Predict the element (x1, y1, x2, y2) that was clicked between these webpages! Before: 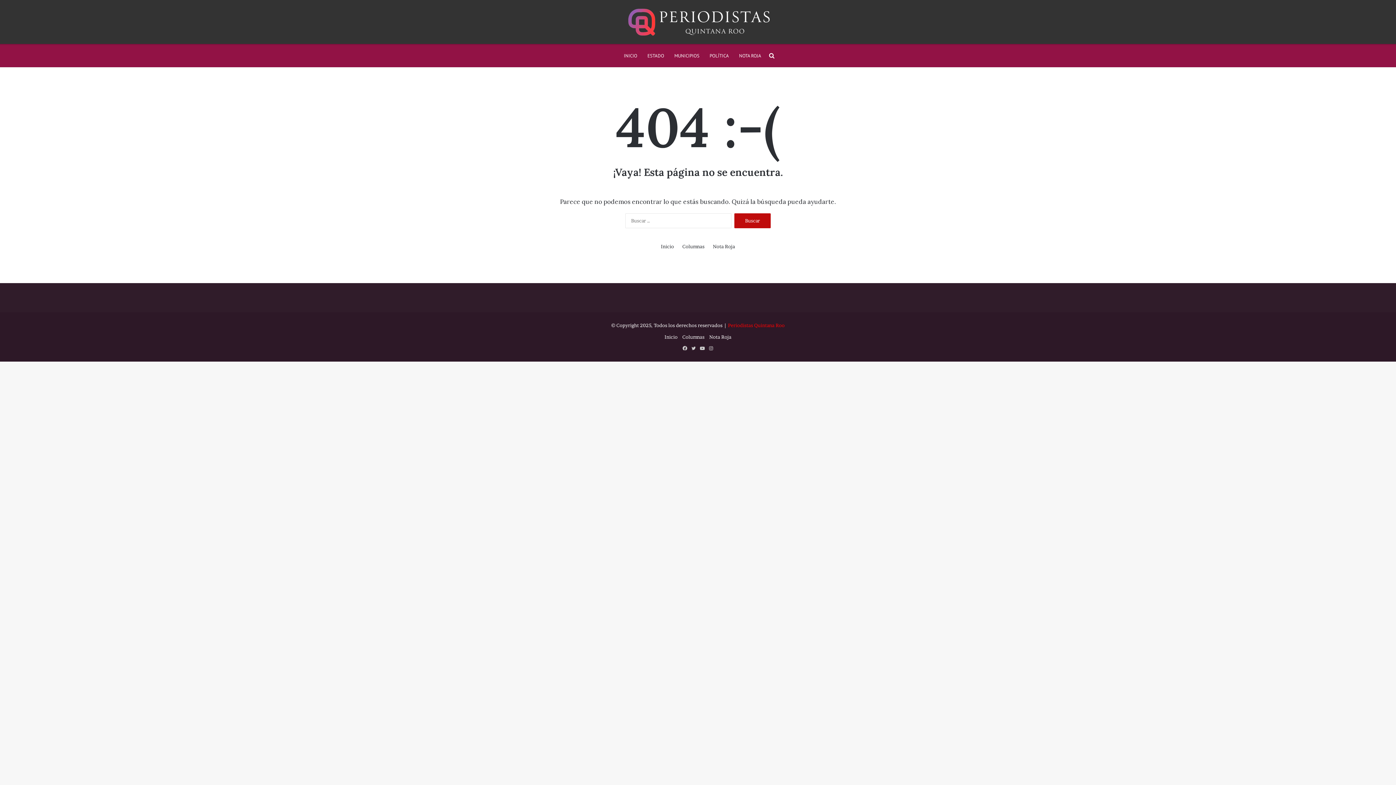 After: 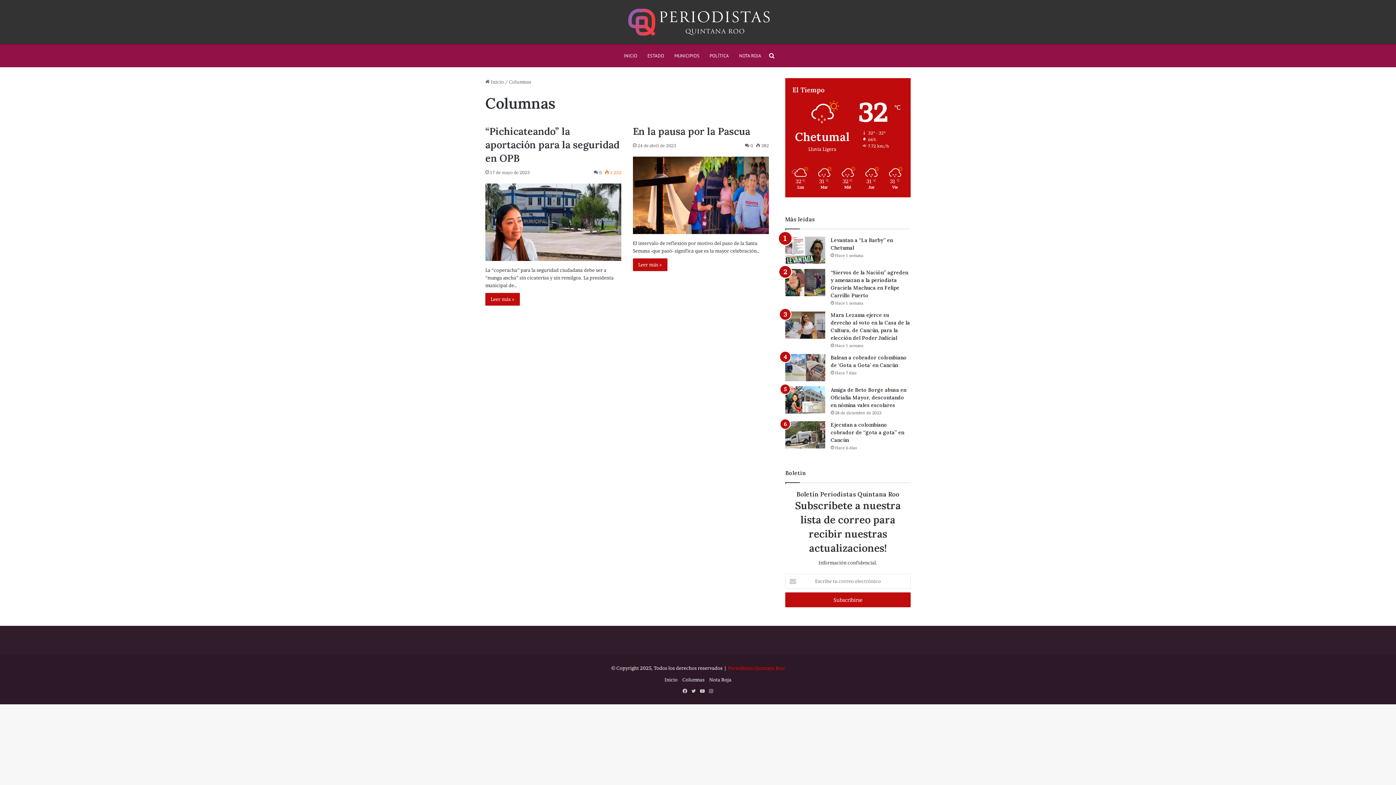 Action: label: Columnas bbox: (682, 334, 704, 339)